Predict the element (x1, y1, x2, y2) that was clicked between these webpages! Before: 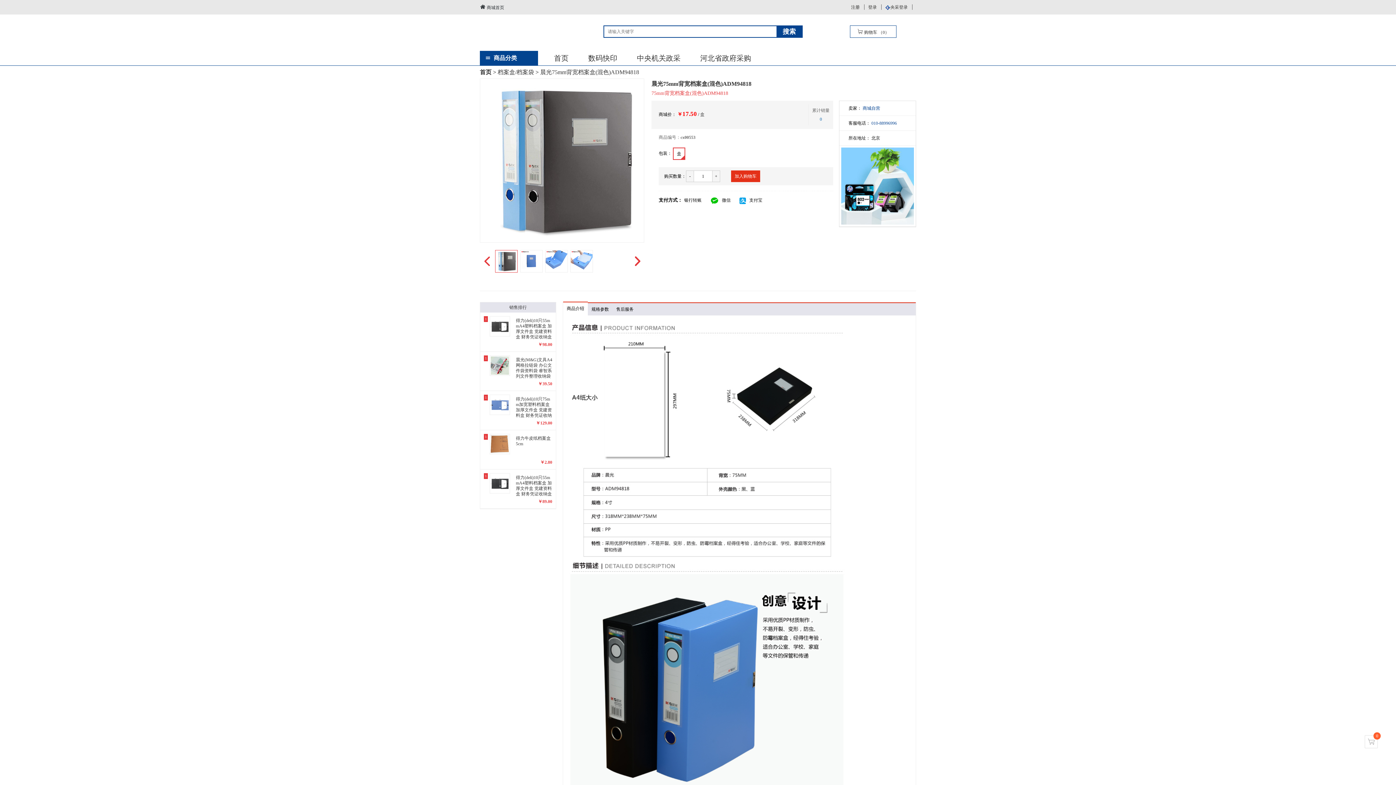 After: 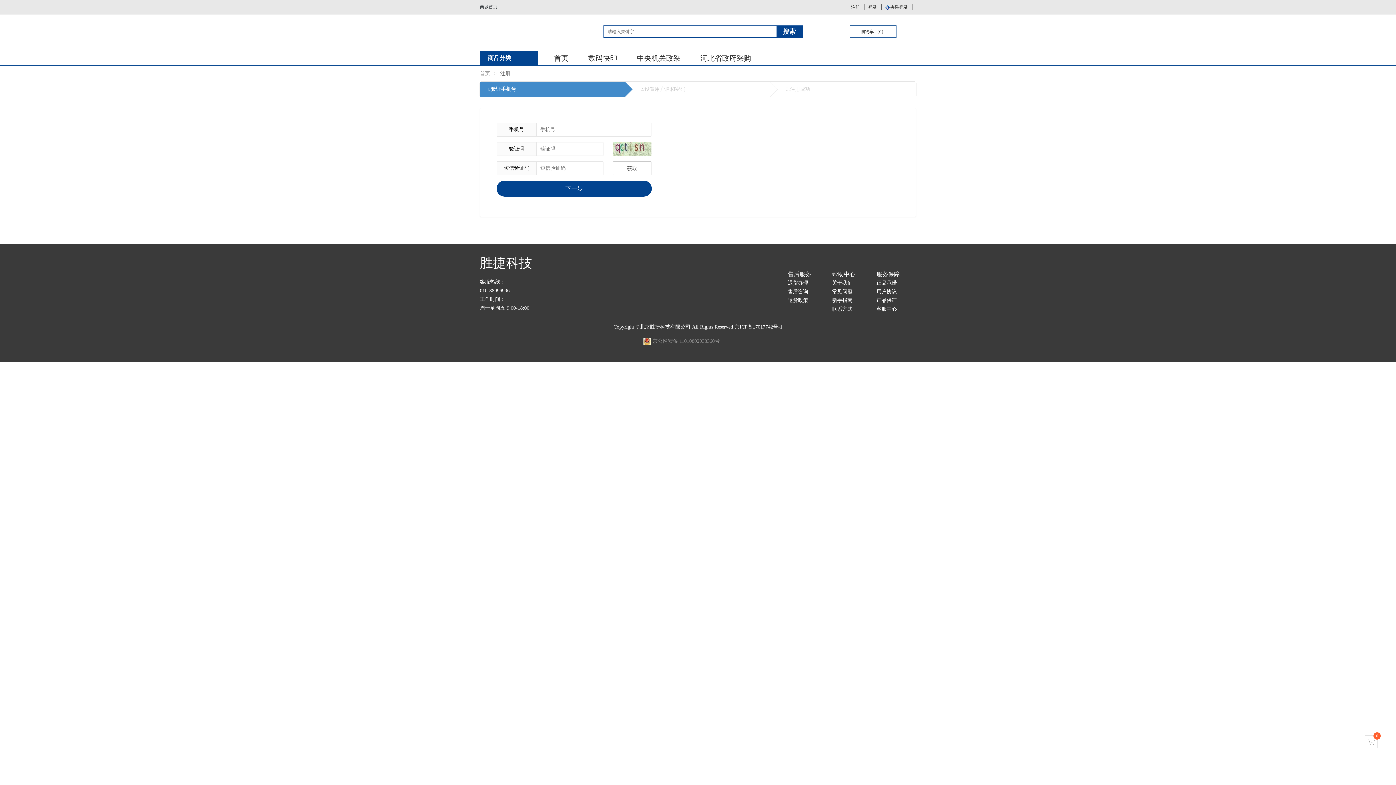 Action: label: 注册 bbox: (851, 4, 860, 9)